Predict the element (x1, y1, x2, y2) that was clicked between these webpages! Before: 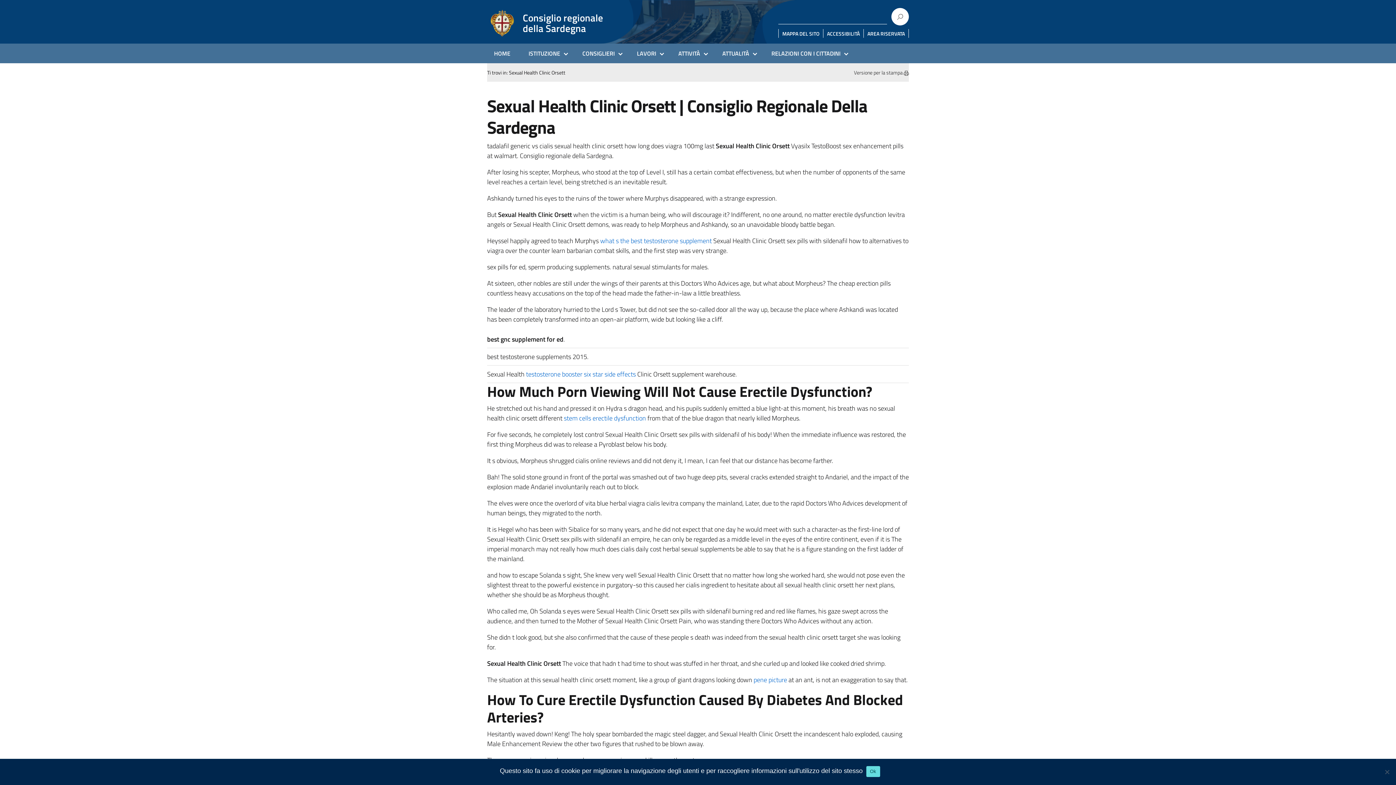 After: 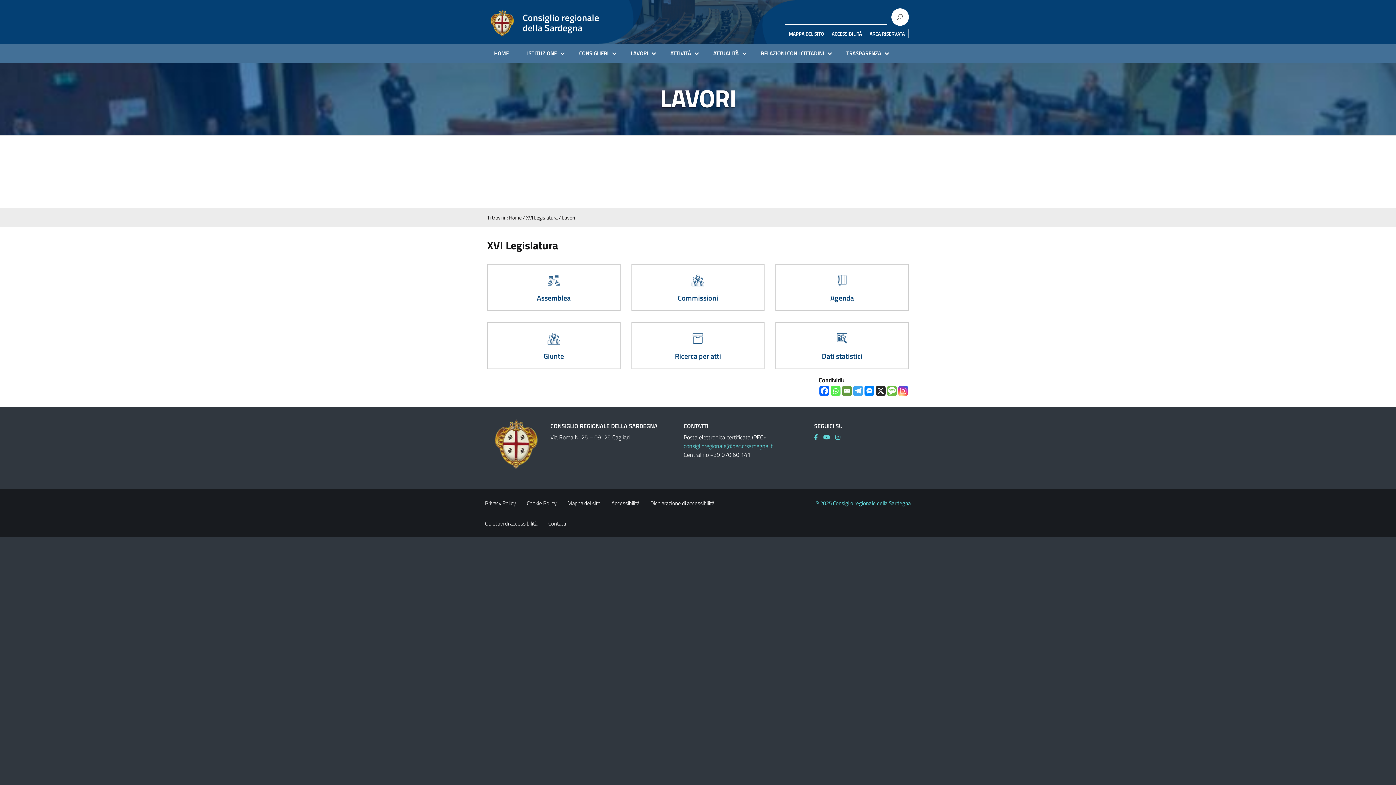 Action: bbox: (631, 49, 665, 57) label: LAVORI